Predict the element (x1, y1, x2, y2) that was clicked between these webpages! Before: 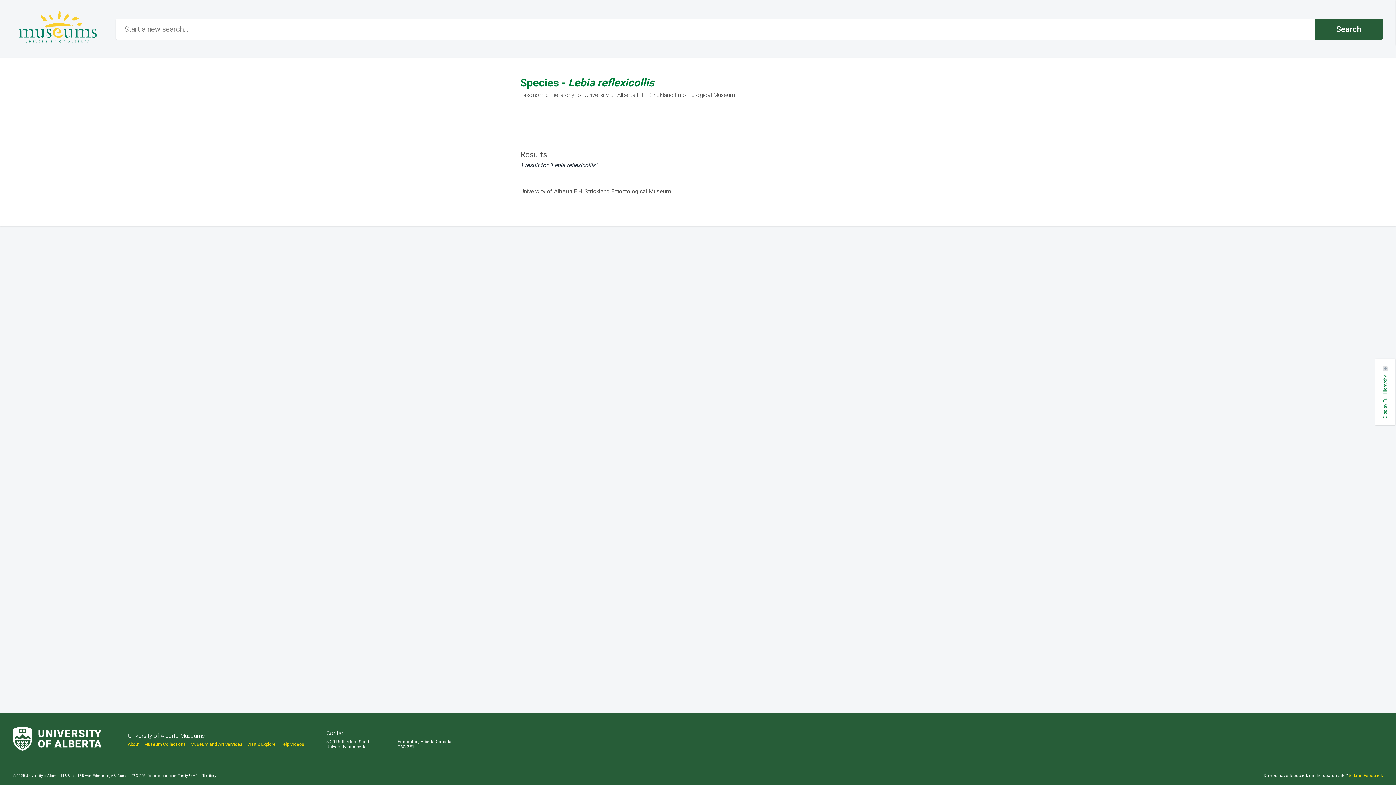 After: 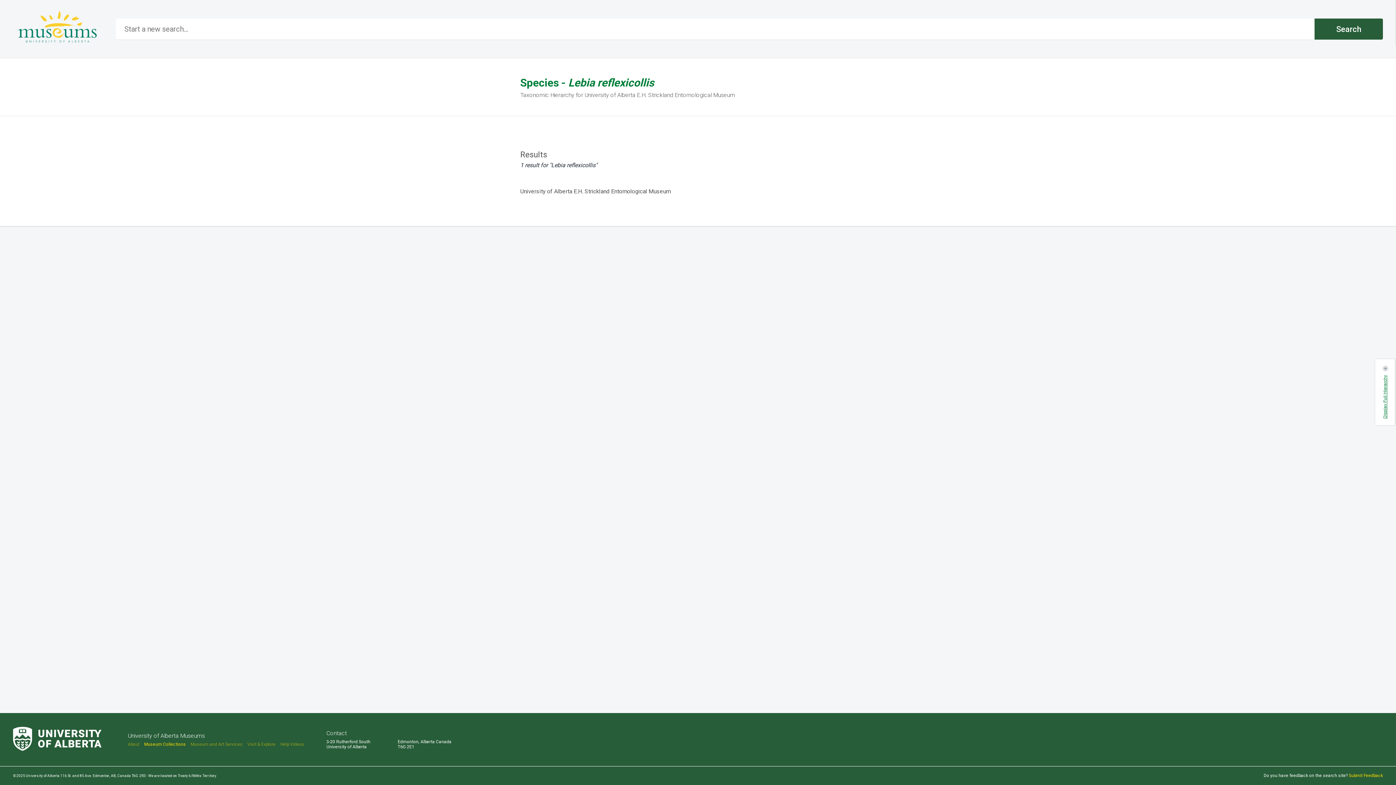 Action: bbox: (144, 742, 186, 747) label: Museum Collections